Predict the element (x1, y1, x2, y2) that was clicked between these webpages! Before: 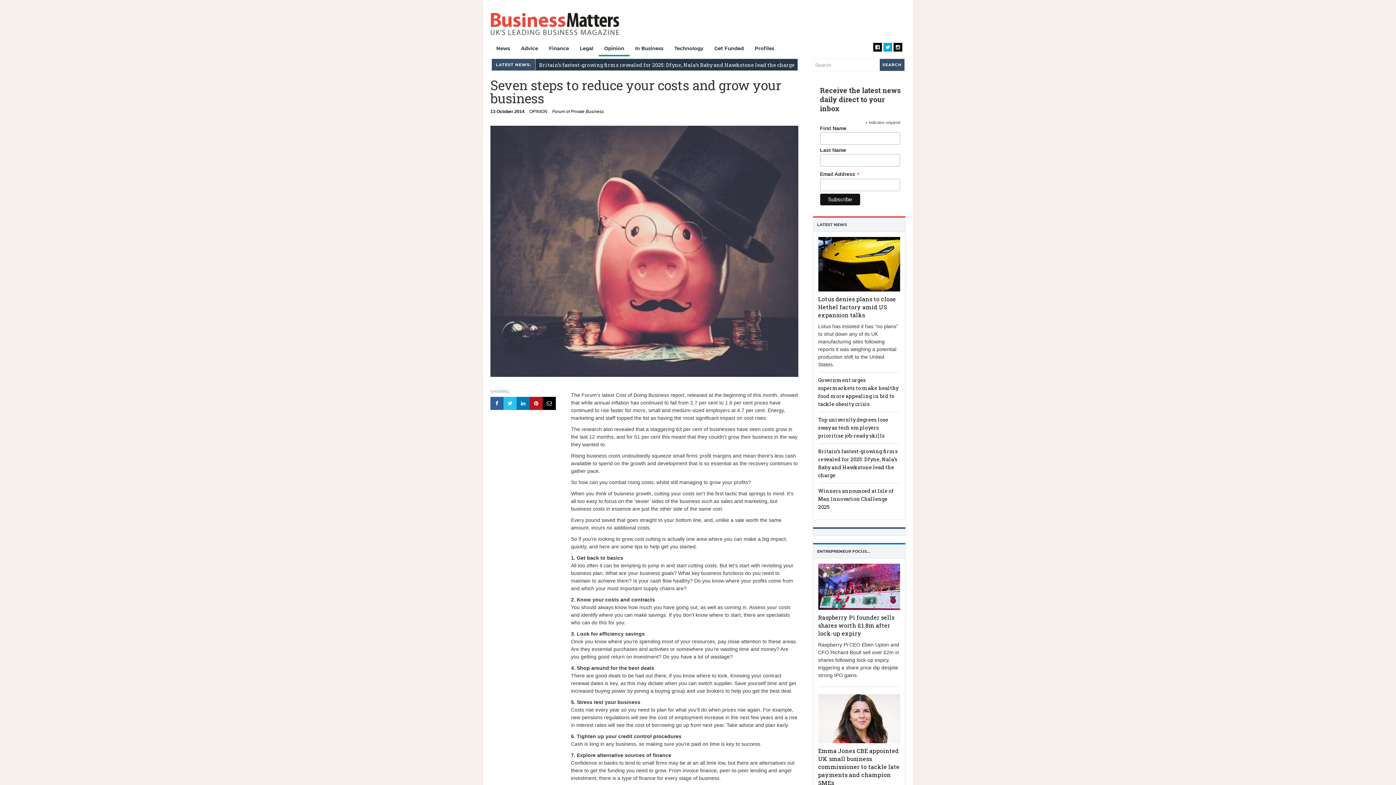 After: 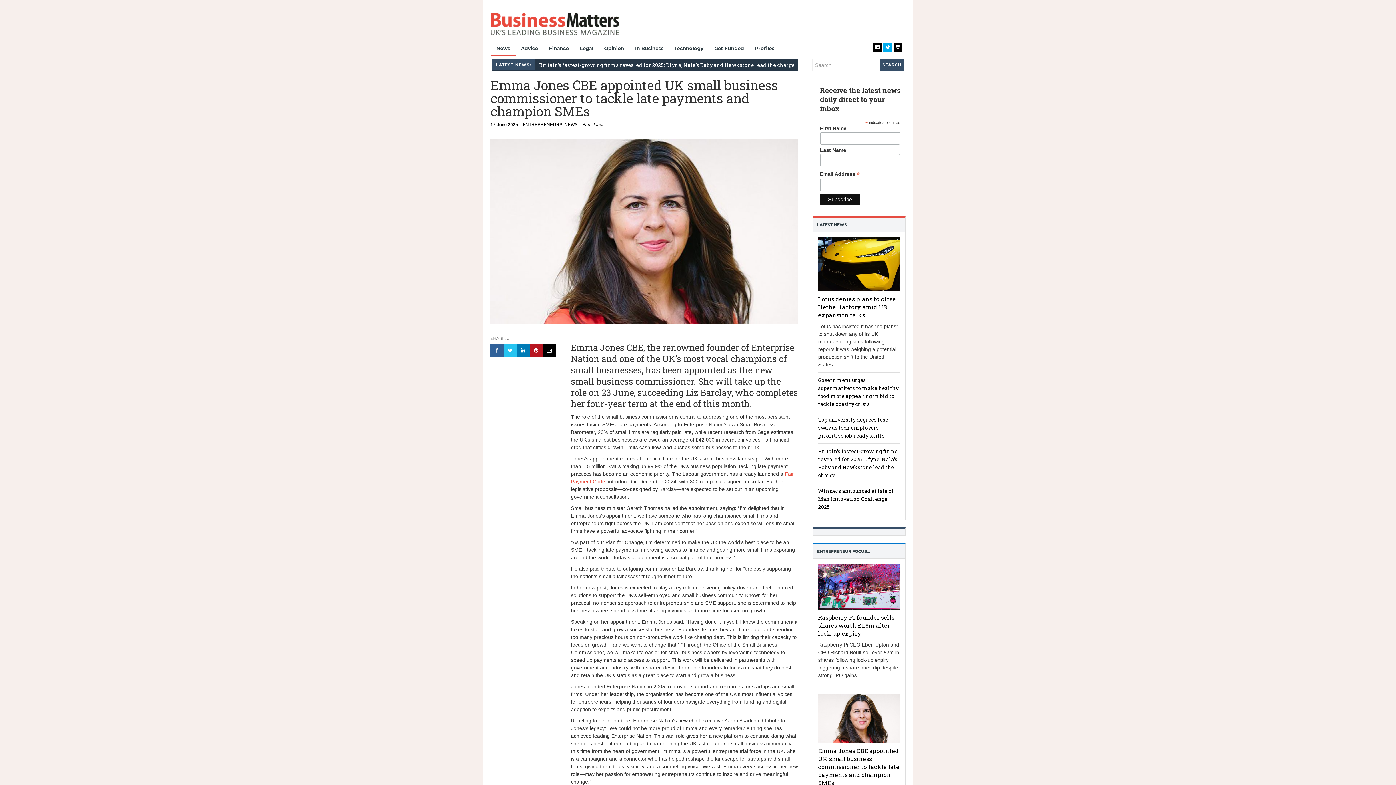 Action: label: Emma Jones CBE appointed UK small business commissioner to tackle late payments and champion SMEs bbox: (818, 747, 899, 787)